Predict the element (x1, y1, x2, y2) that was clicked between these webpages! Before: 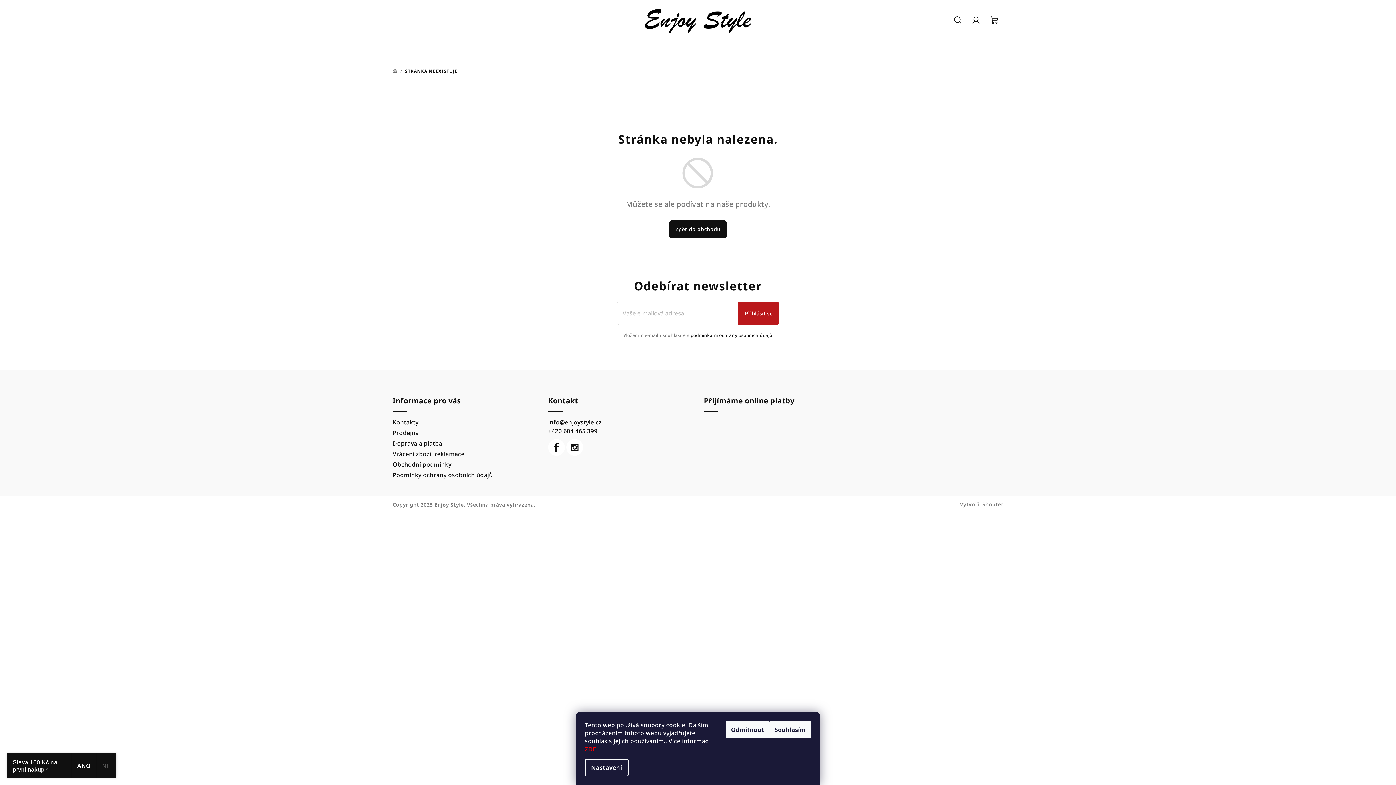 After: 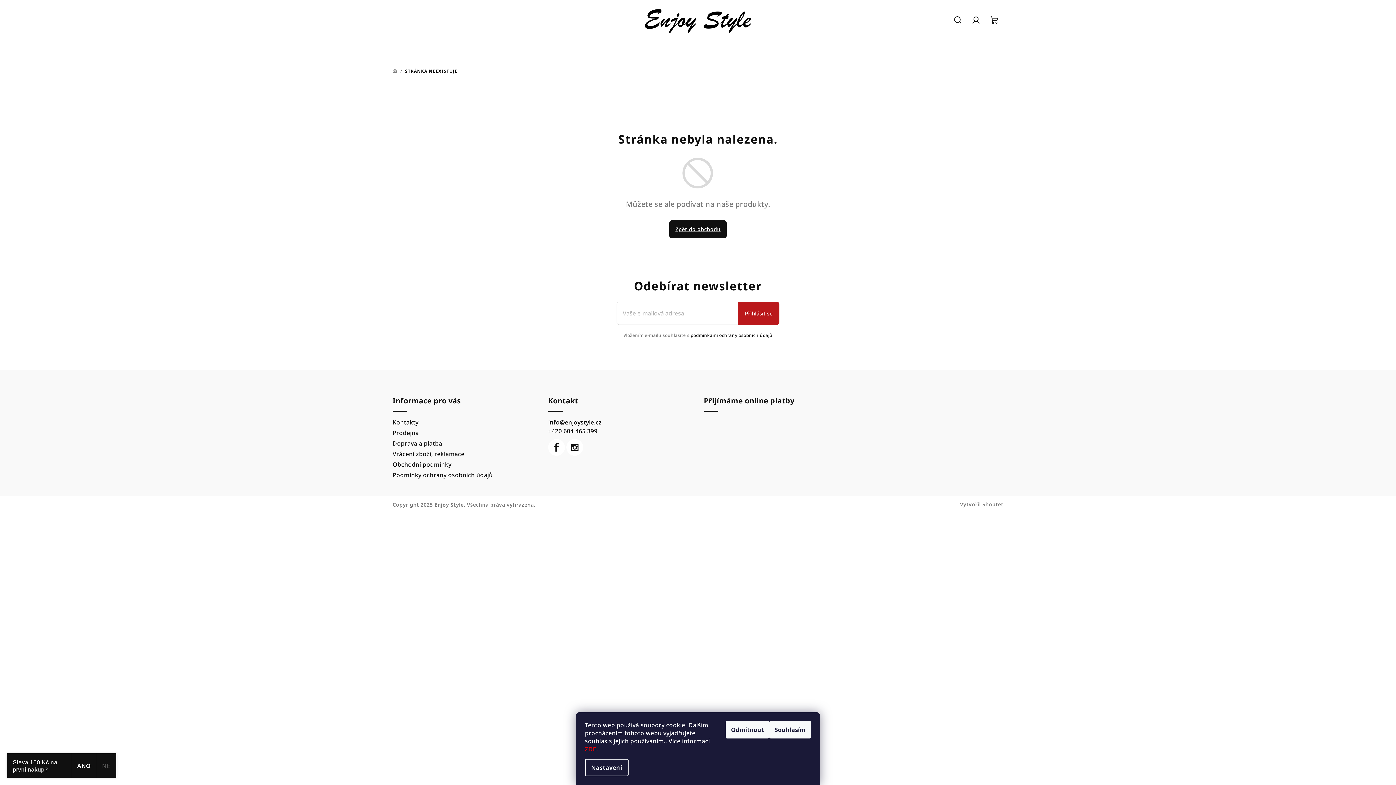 Action: bbox: (585, 745, 596, 753) label: ZDE